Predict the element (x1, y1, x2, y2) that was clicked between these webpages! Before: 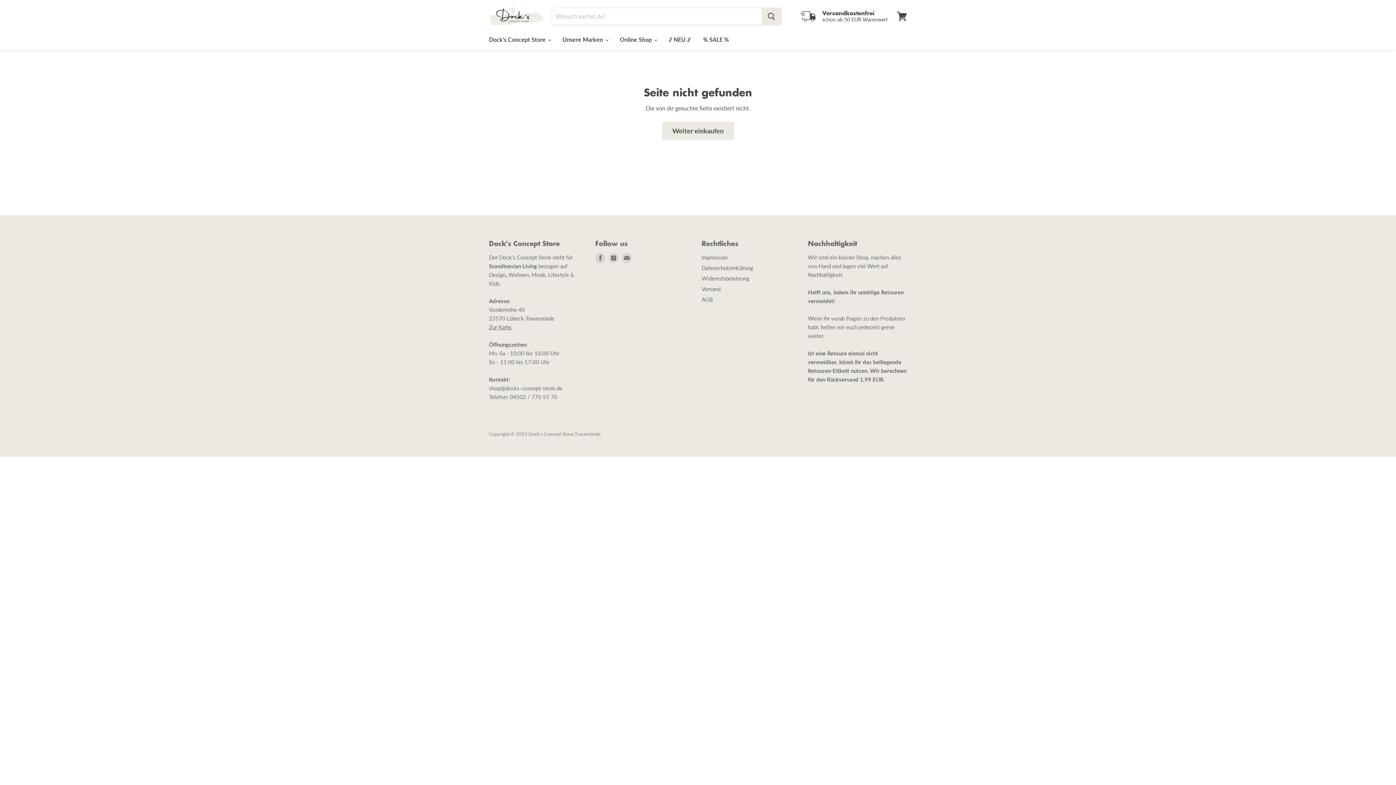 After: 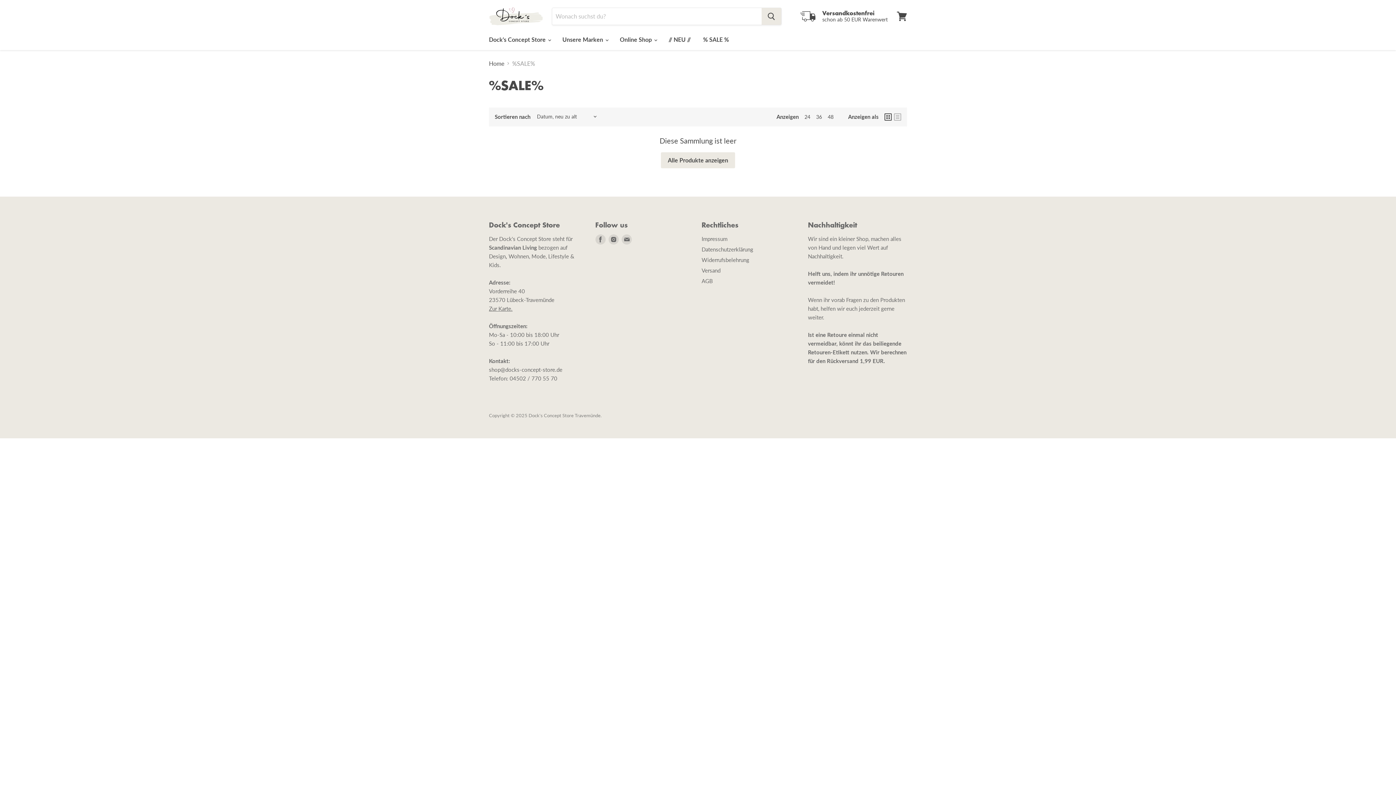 Action: label: % SALE % bbox: (697, 31, 734, 47)